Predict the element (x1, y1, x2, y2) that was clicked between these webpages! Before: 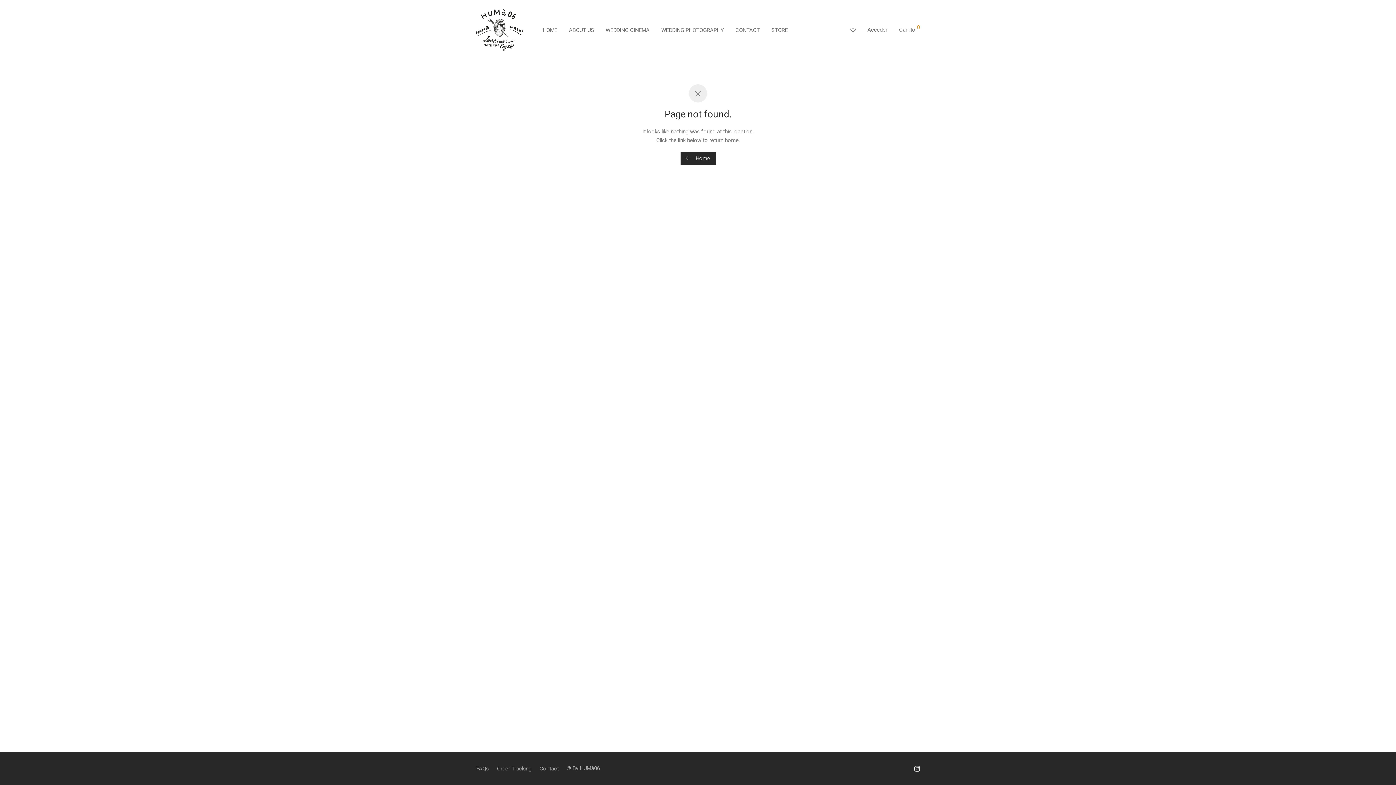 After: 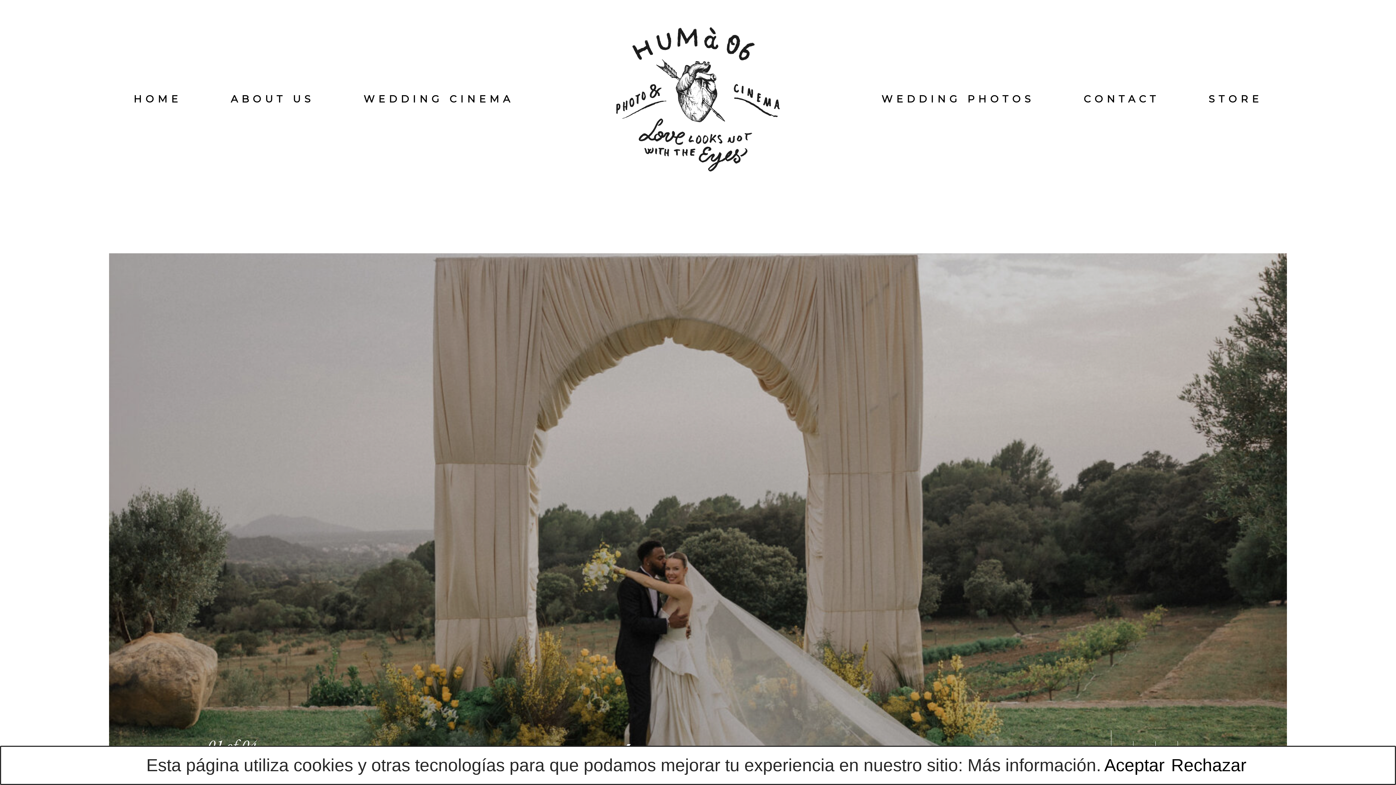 Action: bbox: (655, 21, 729, 38) label: WEDDING PHOTOGRAPHY